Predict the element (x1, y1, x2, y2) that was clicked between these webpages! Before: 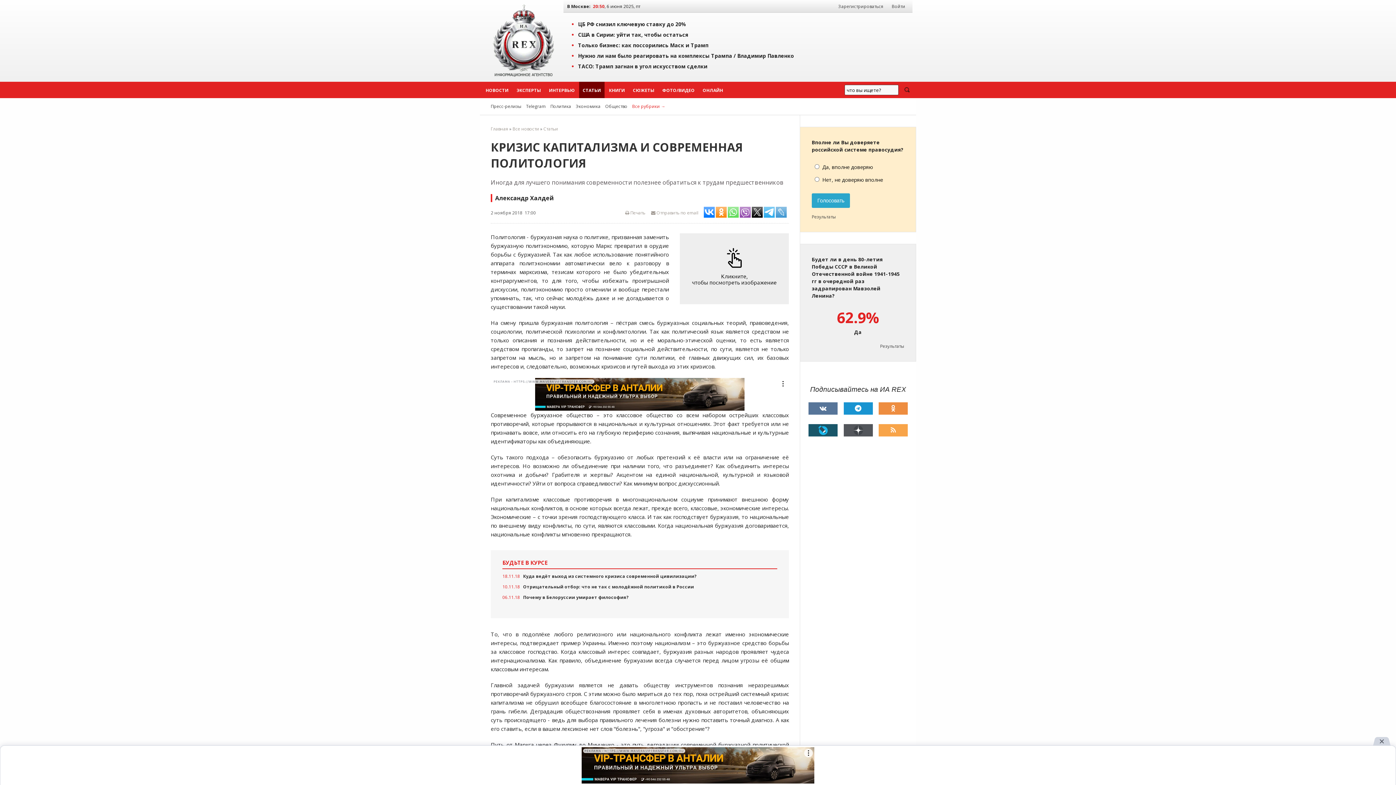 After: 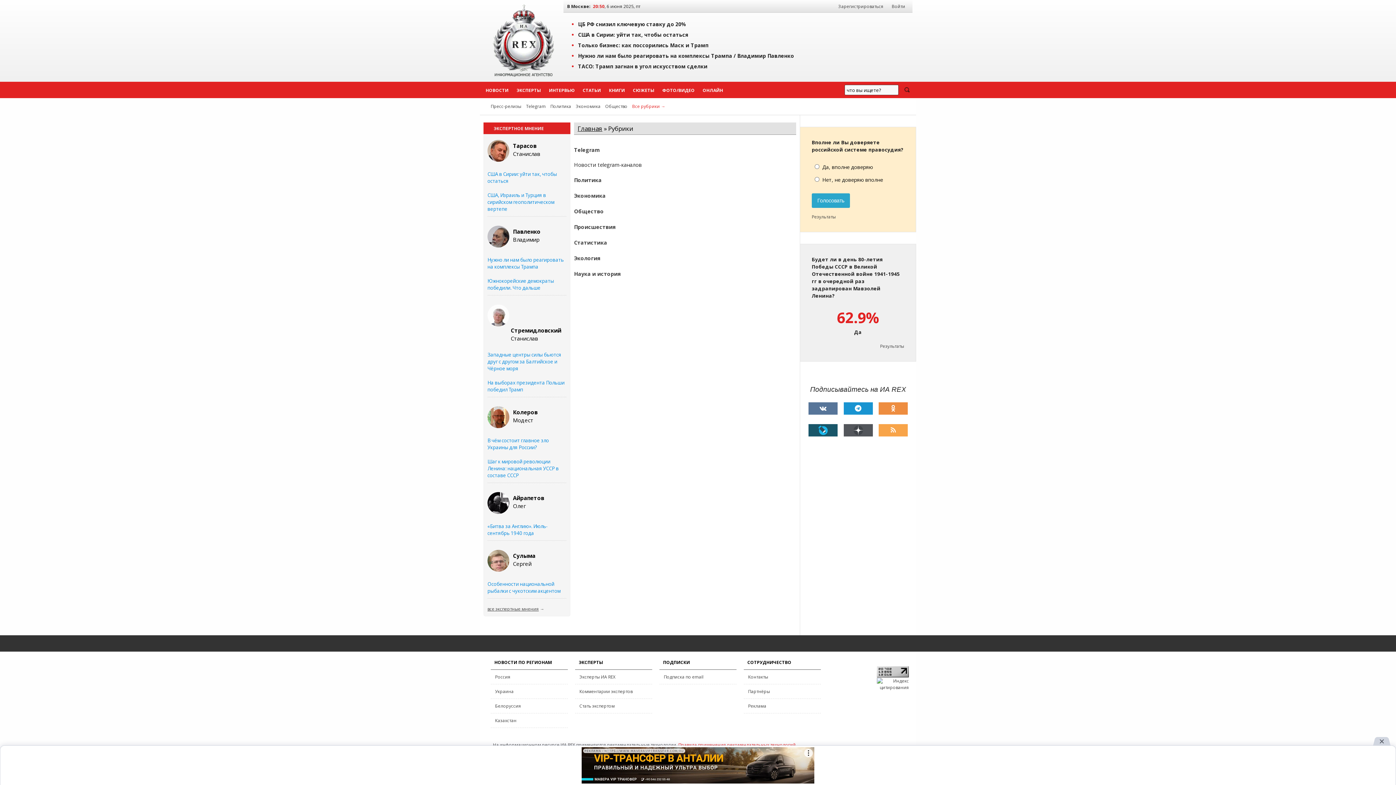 Action: label: Все рубрики → bbox: (632, 103, 665, 109)